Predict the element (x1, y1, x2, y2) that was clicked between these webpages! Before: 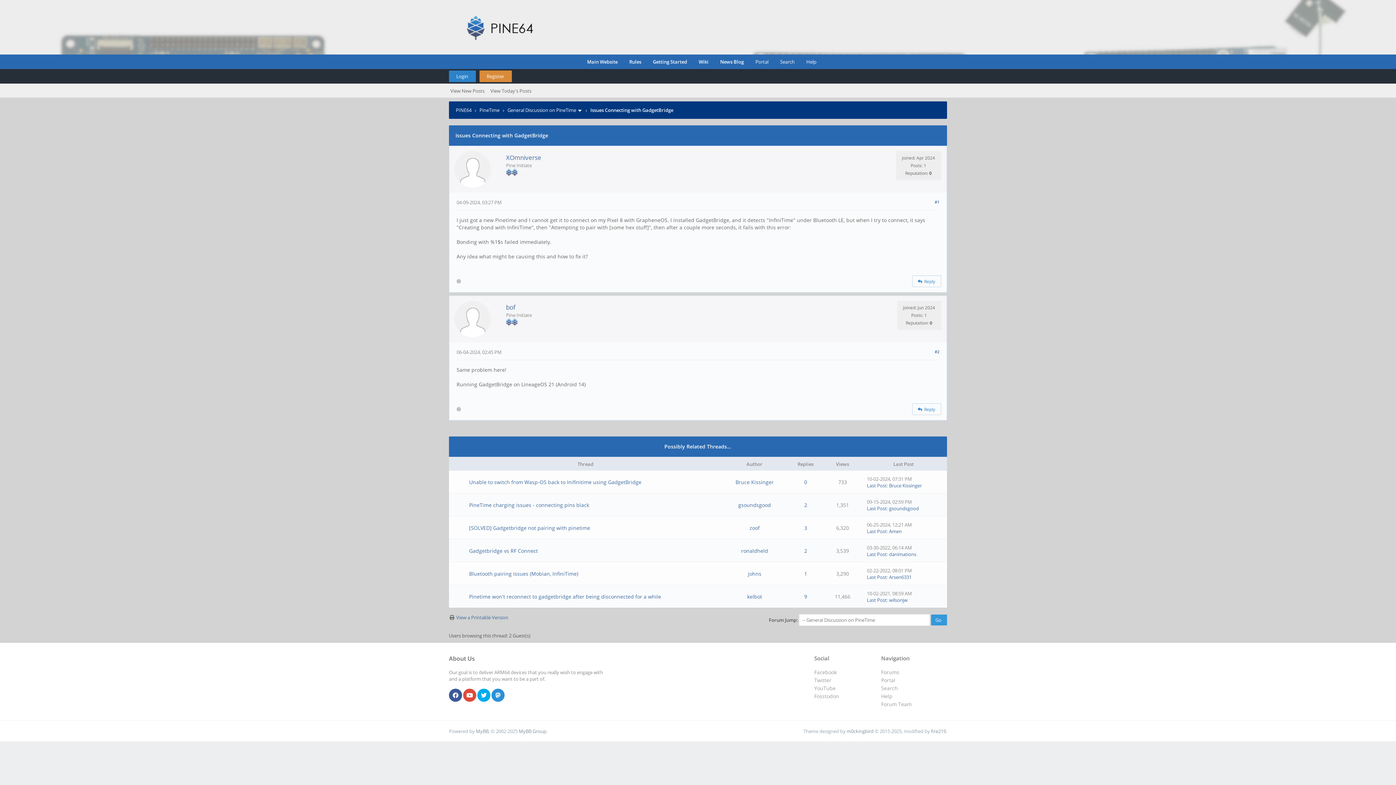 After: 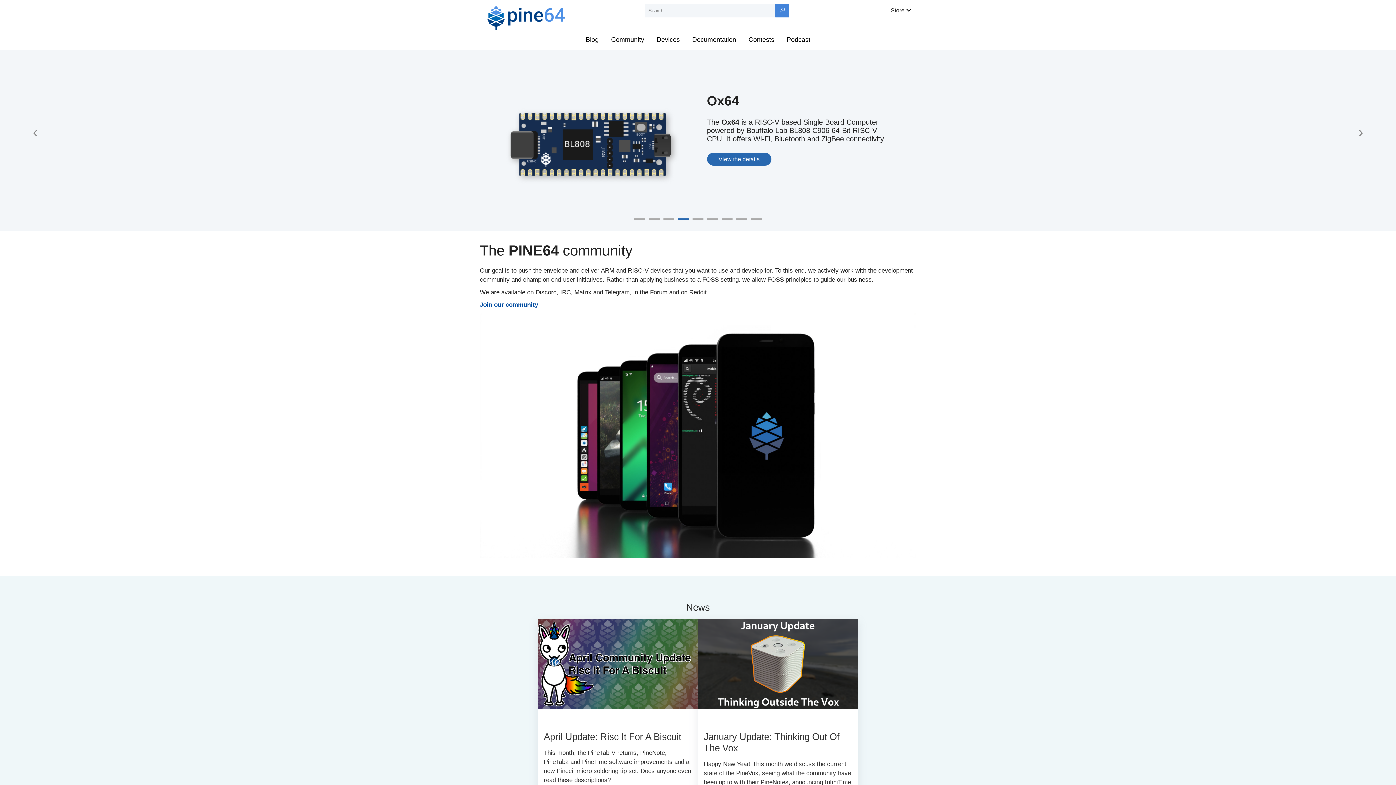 Action: bbox: (579, 54, 617, 69) label: Main Website